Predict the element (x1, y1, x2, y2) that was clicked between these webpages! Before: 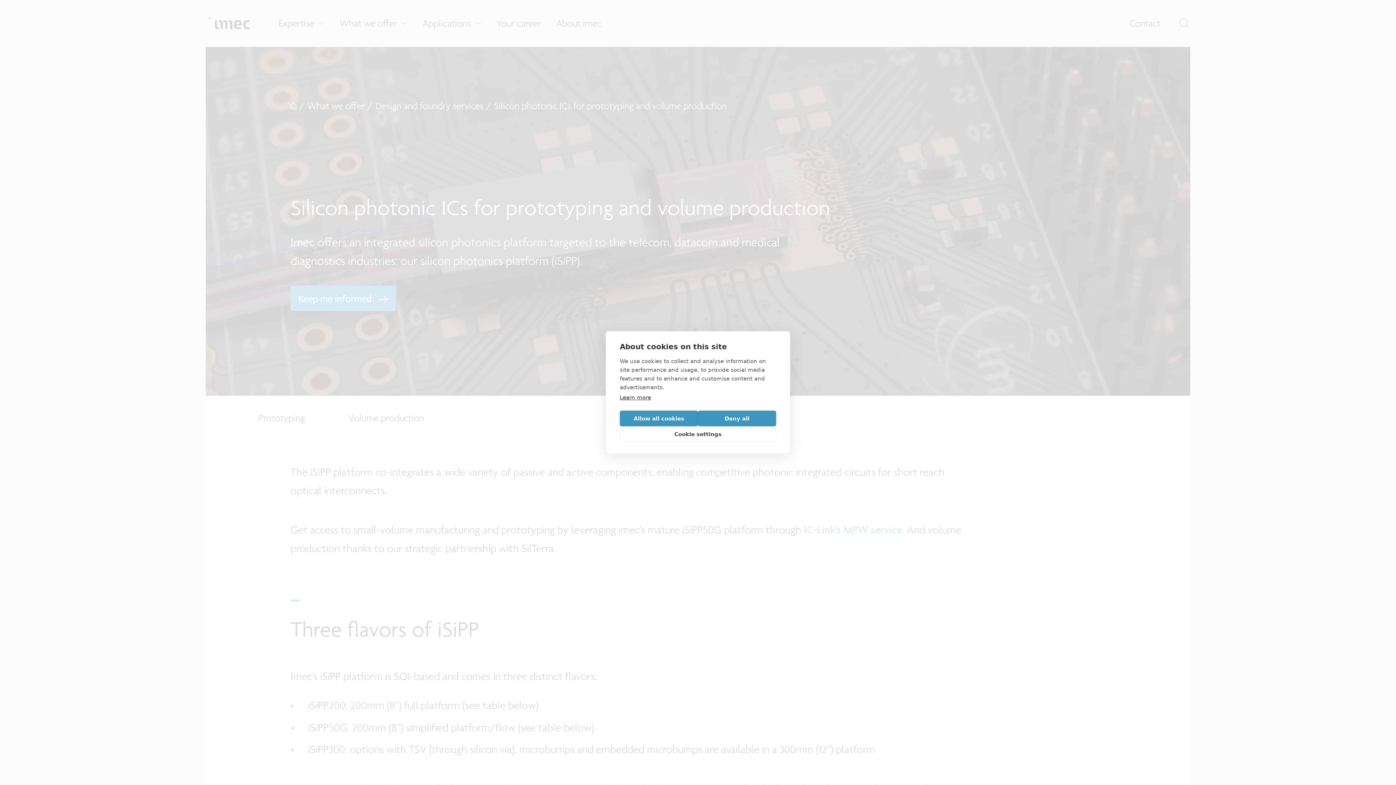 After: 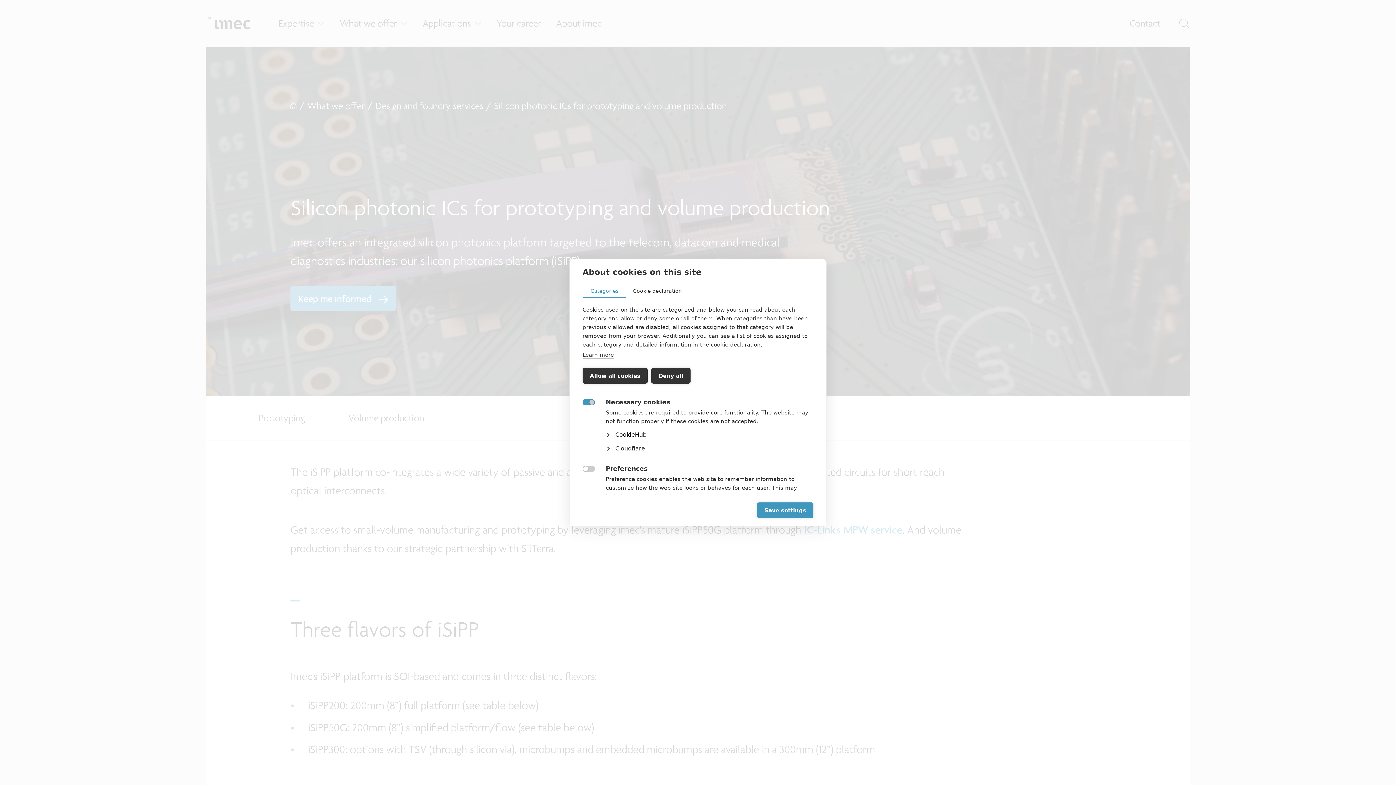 Action: label: Cookie settings bbox: (620, 426, 776, 442)